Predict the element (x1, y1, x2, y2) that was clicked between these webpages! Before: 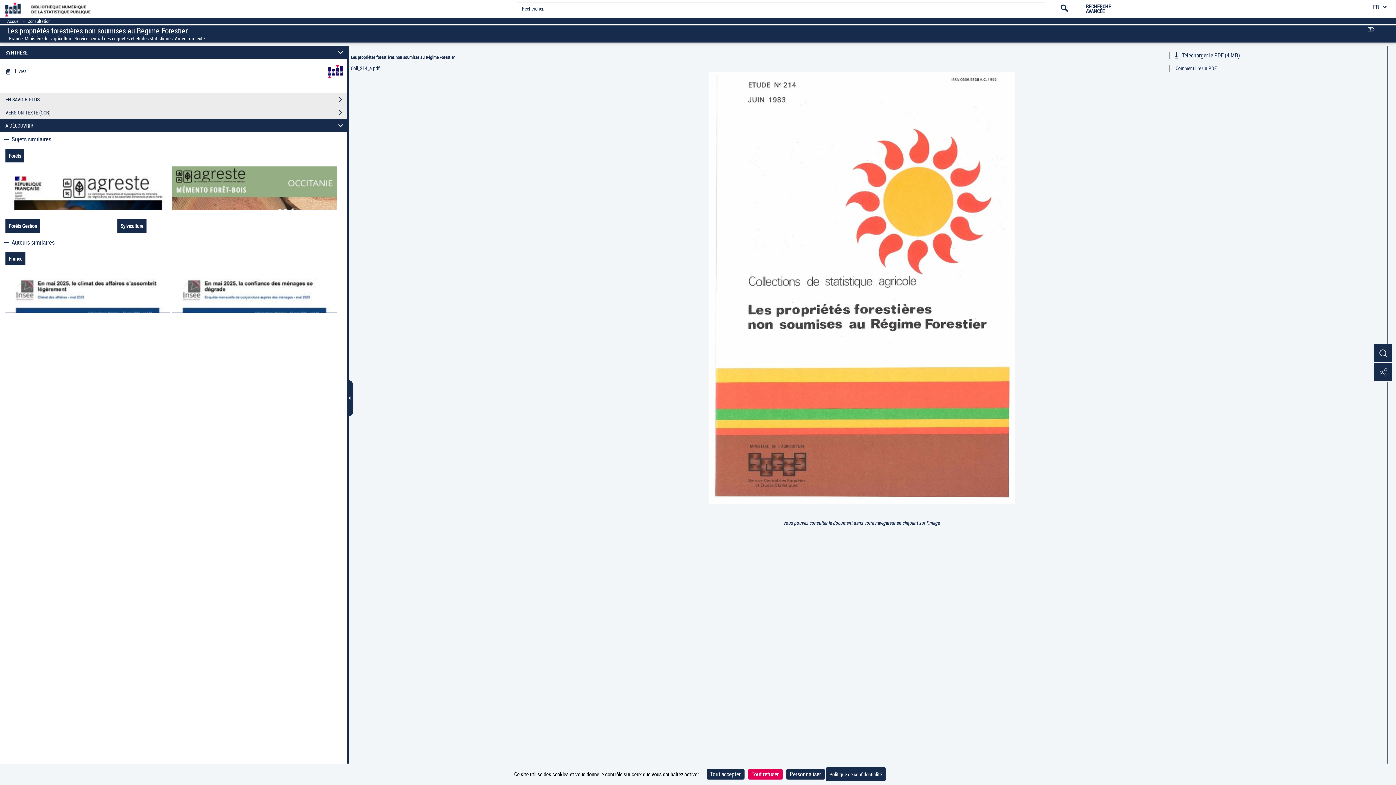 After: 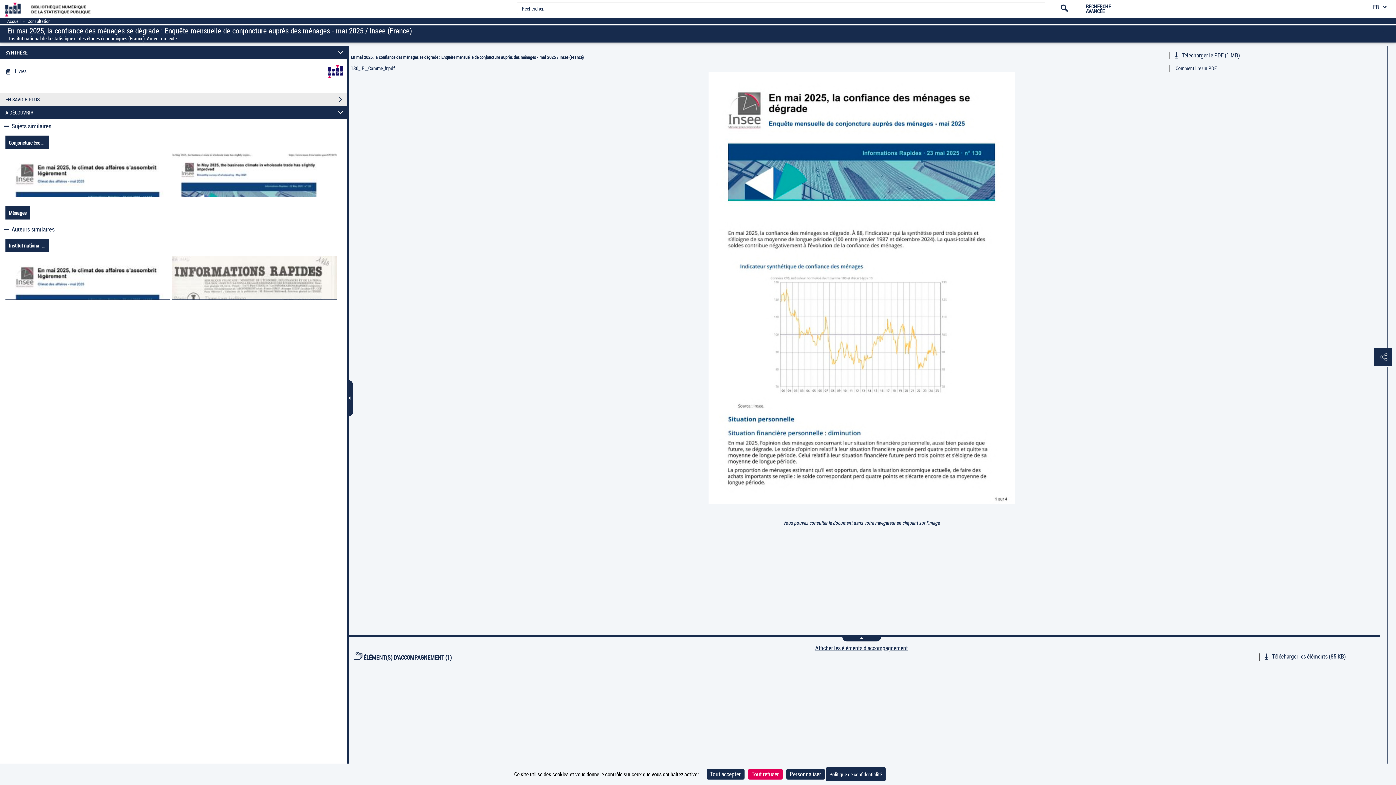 Action: bbox: (172, 269, 336, 312)